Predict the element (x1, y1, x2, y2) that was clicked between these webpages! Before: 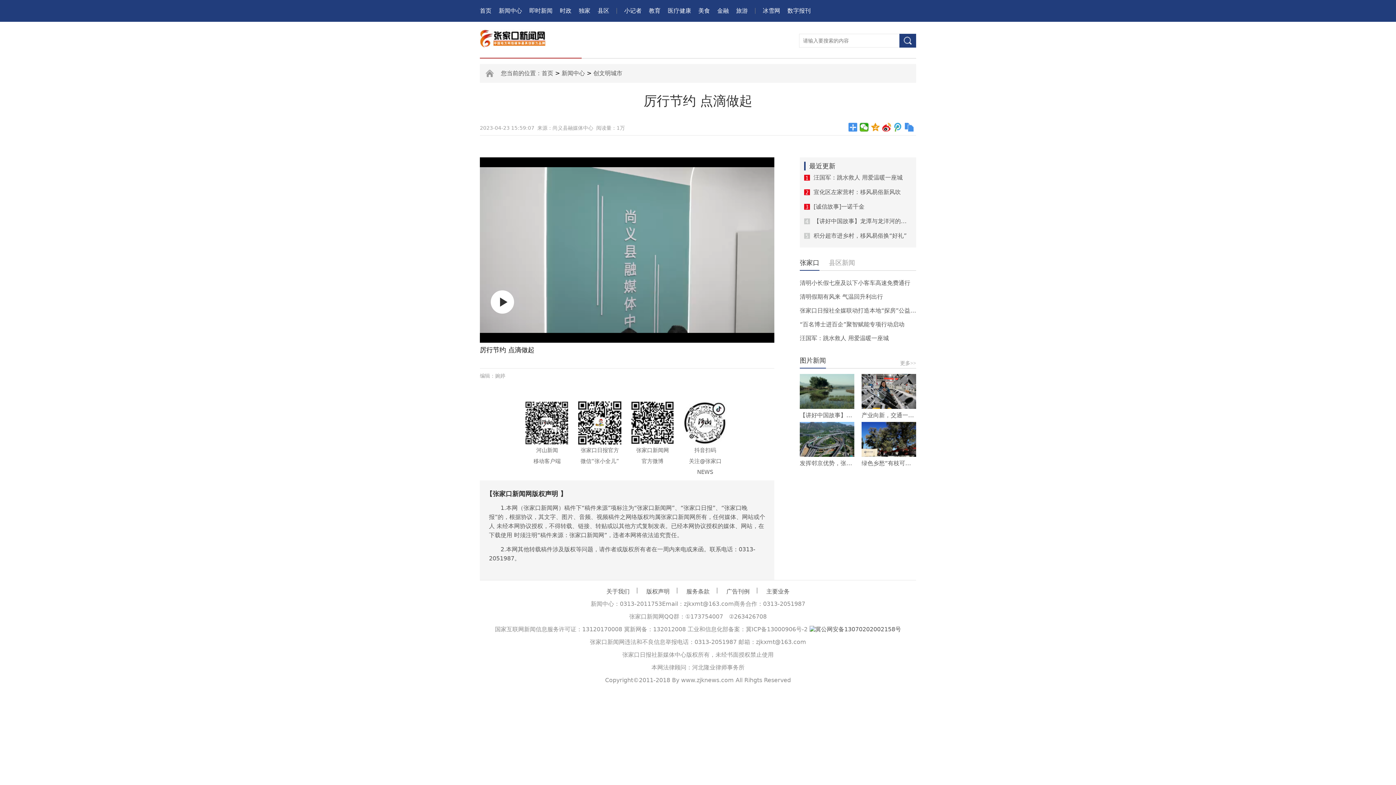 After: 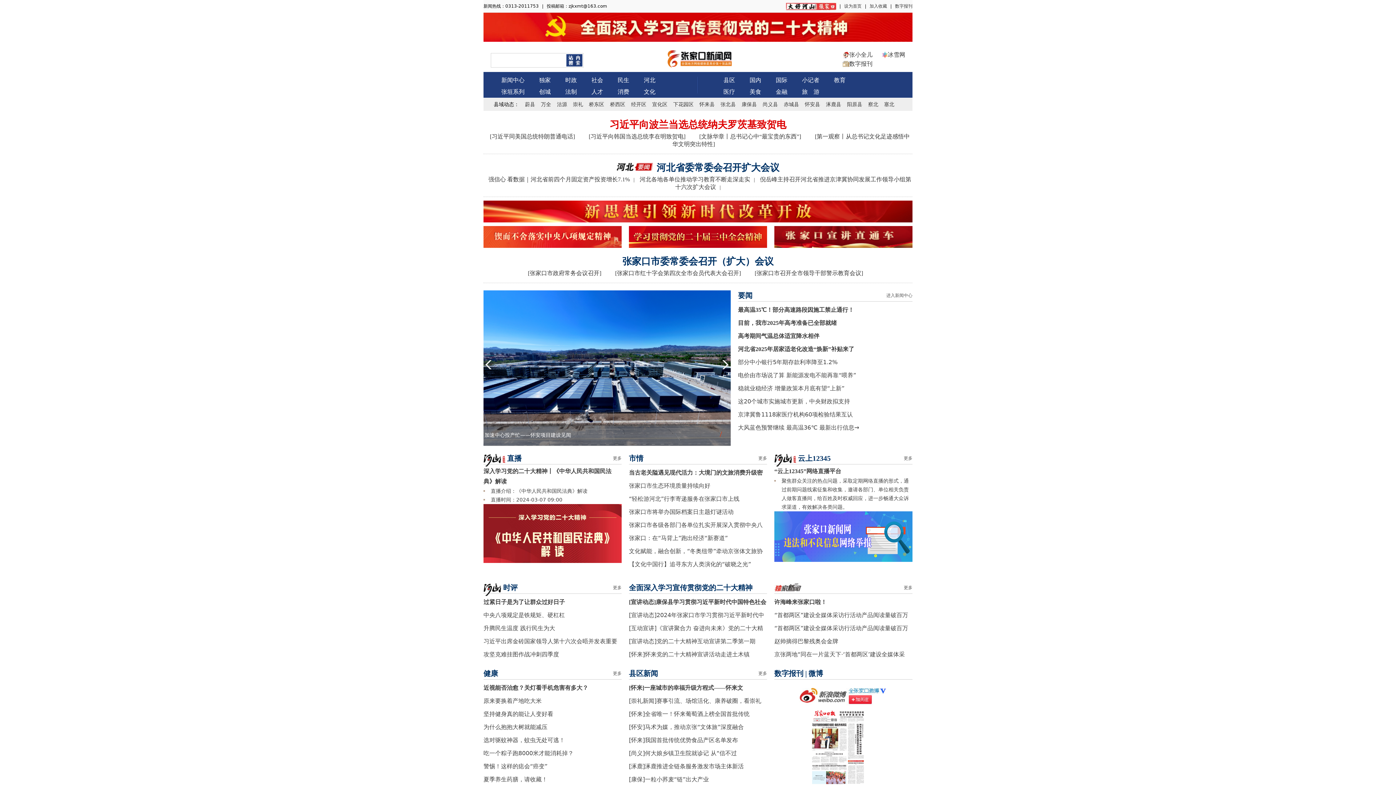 Action: bbox: (480, 29, 581, 58)